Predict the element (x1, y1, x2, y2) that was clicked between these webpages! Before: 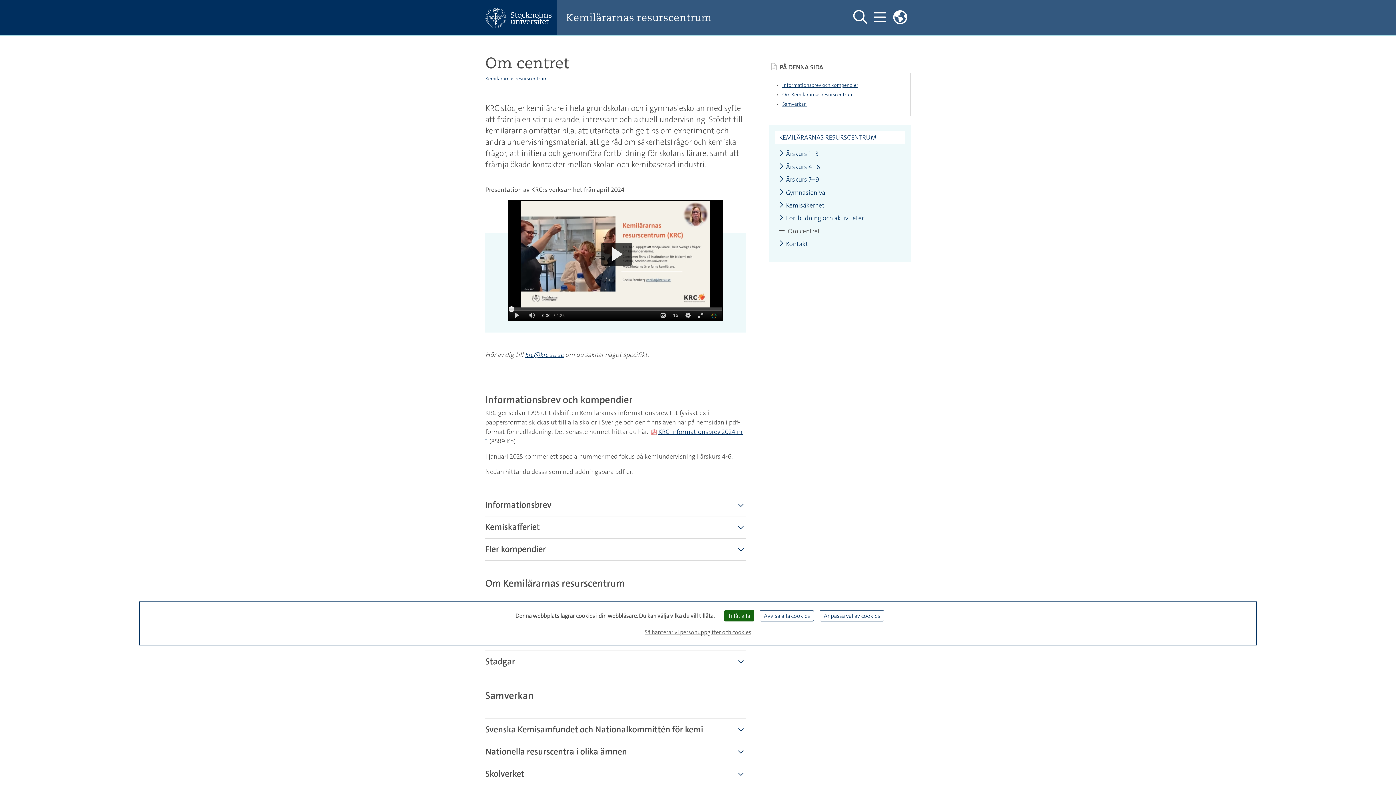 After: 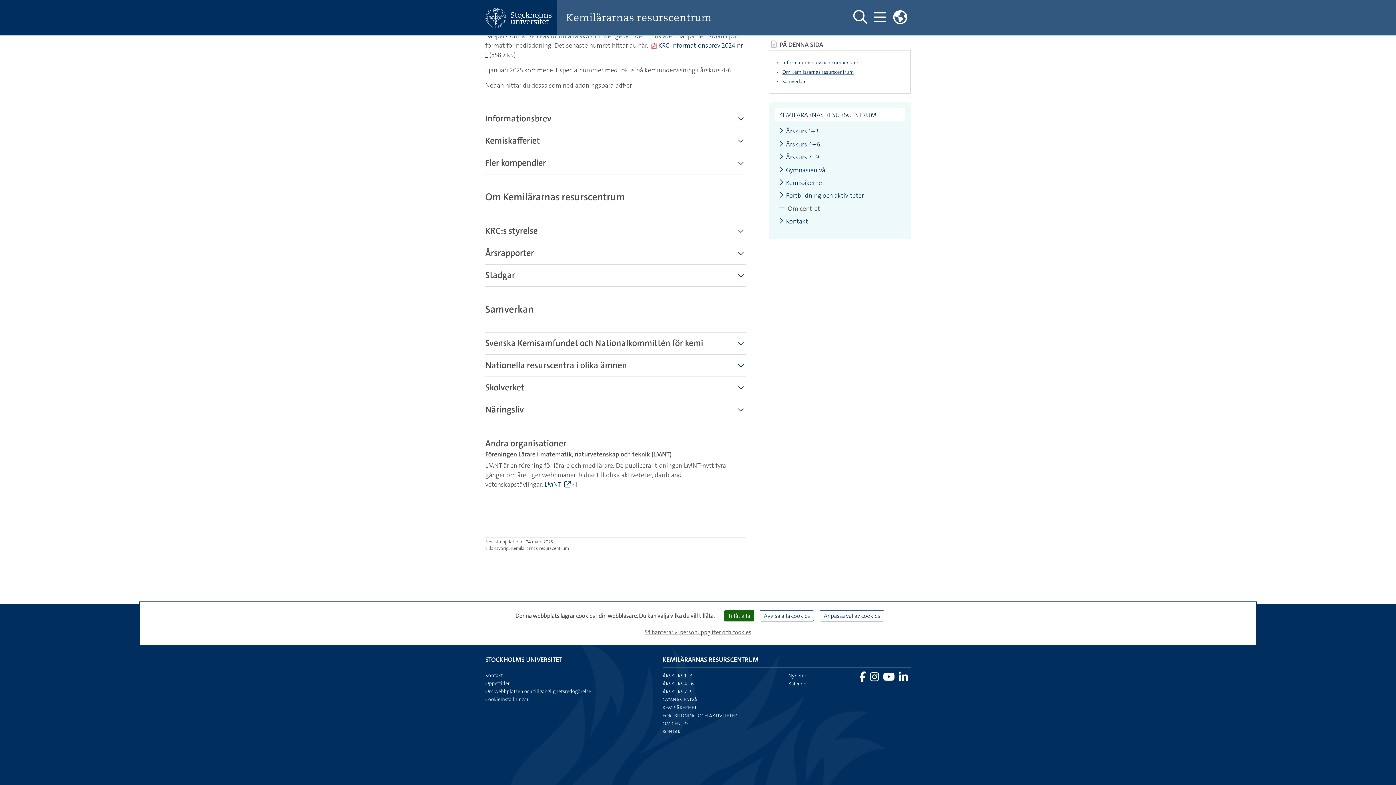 Action: label: Om Kemilärarnas resurscentrum bbox: (782, 91, 903, 97)